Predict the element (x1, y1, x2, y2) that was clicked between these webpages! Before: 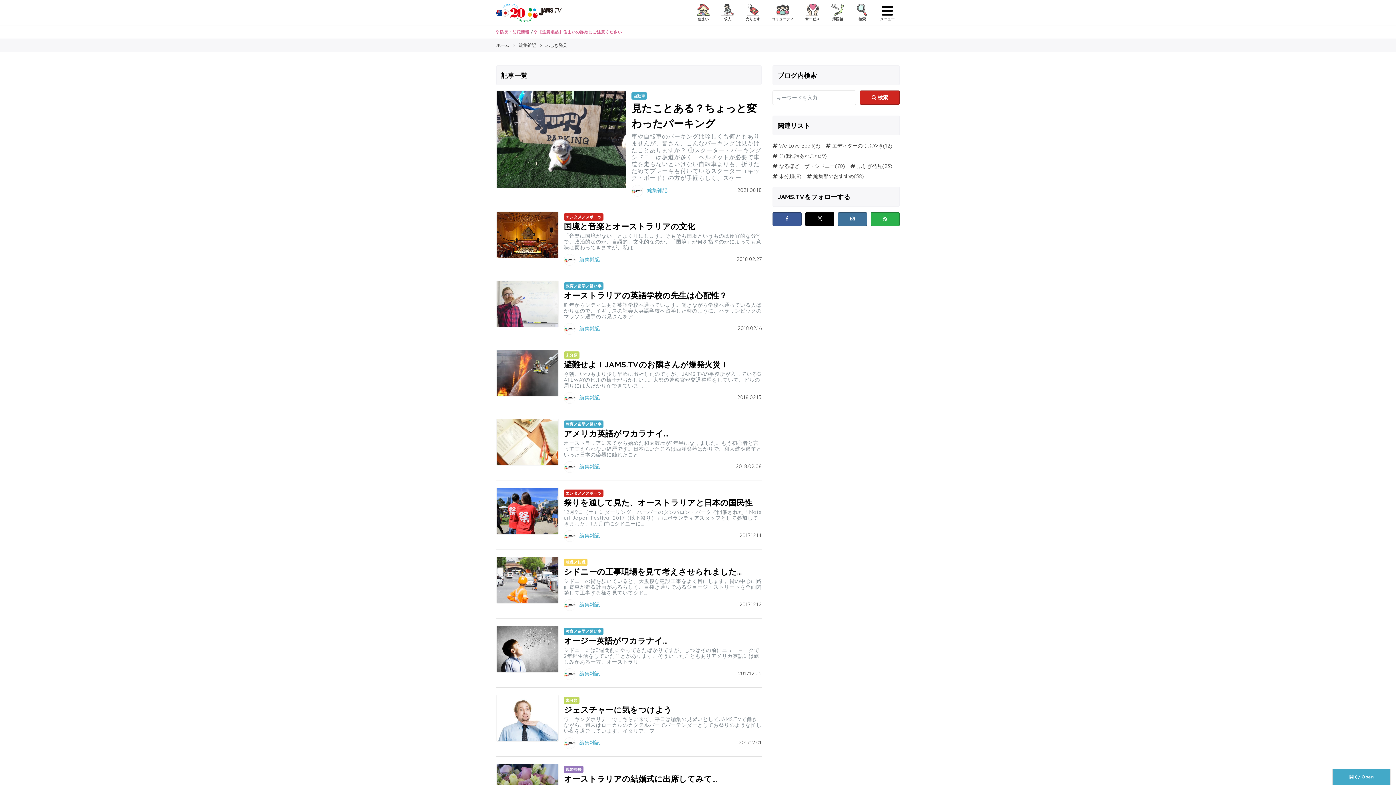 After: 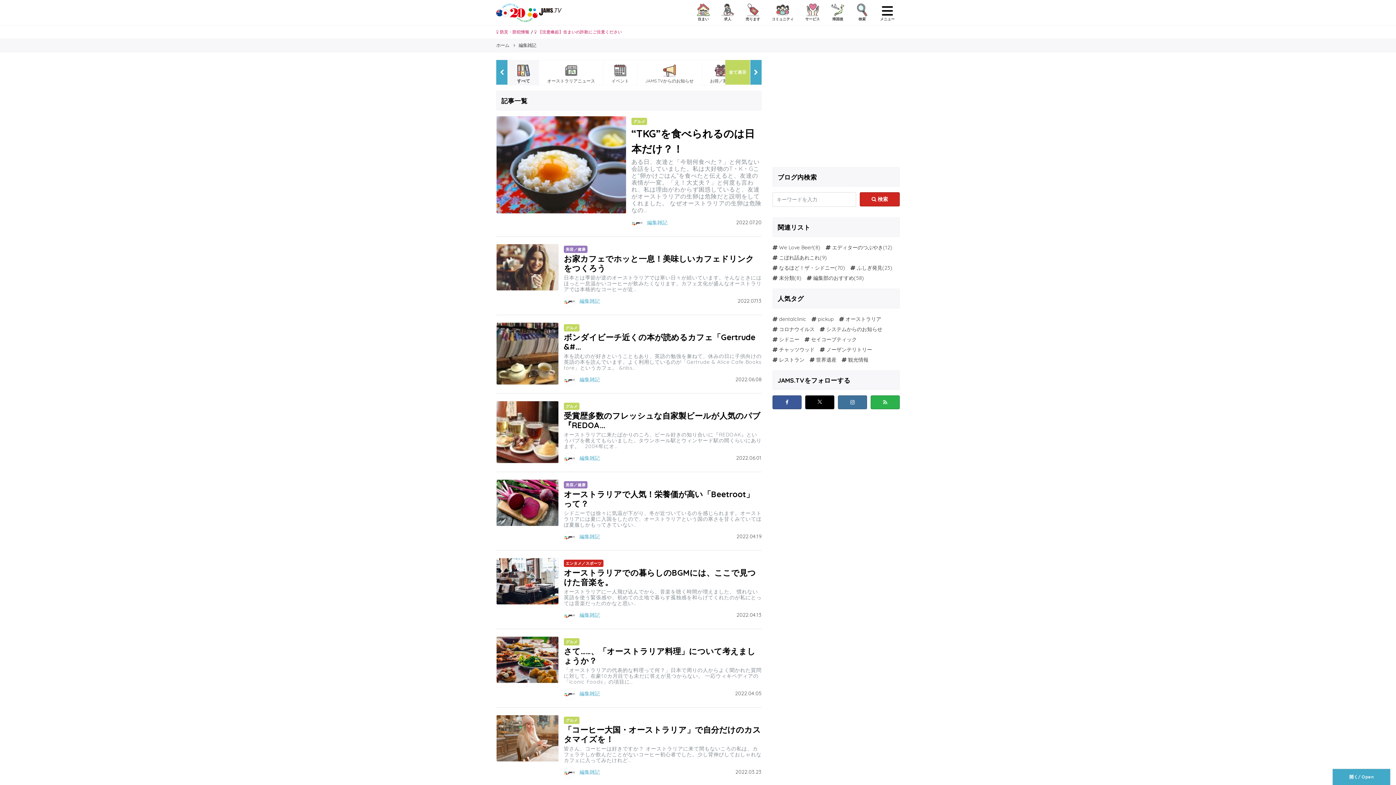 Action: label: 編集雑記 bbox: (579, 394, 600, 400)